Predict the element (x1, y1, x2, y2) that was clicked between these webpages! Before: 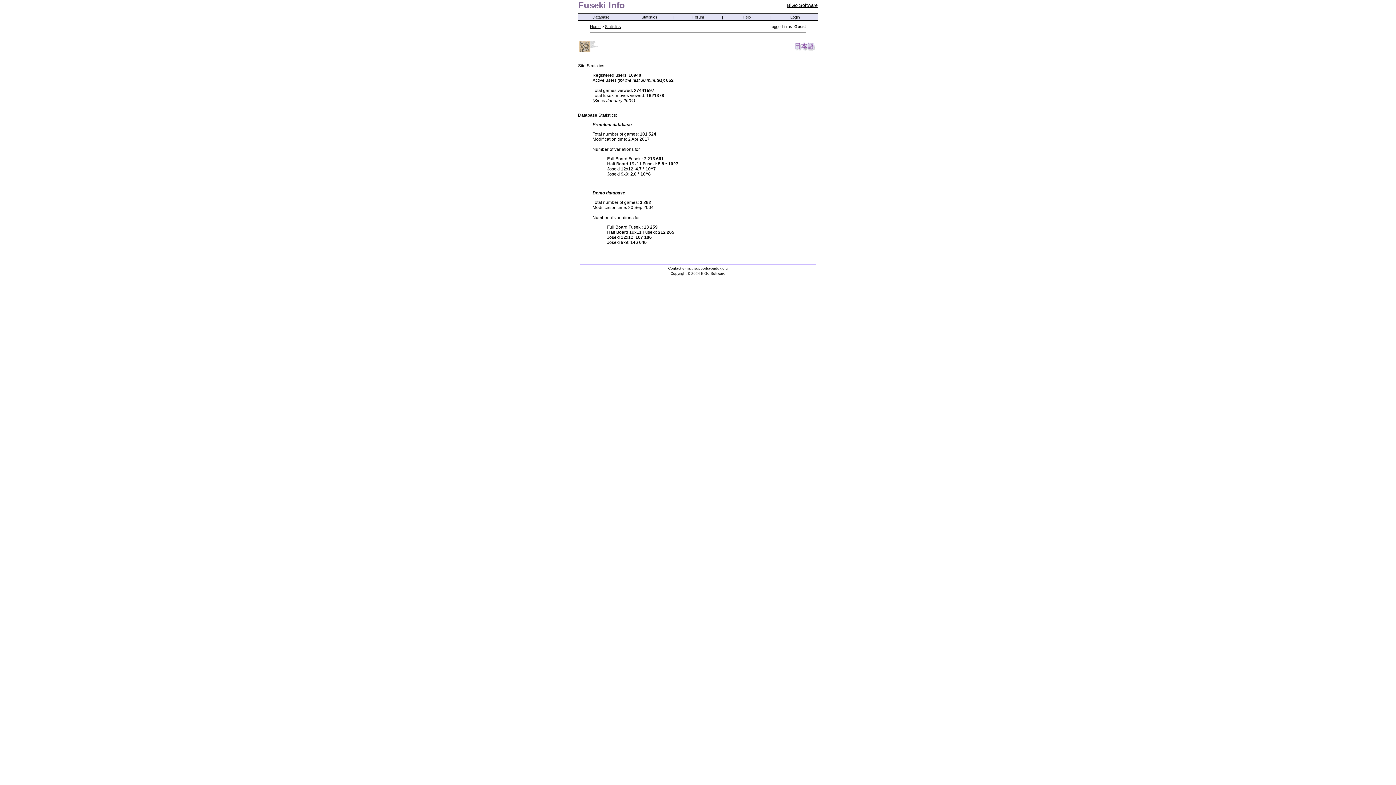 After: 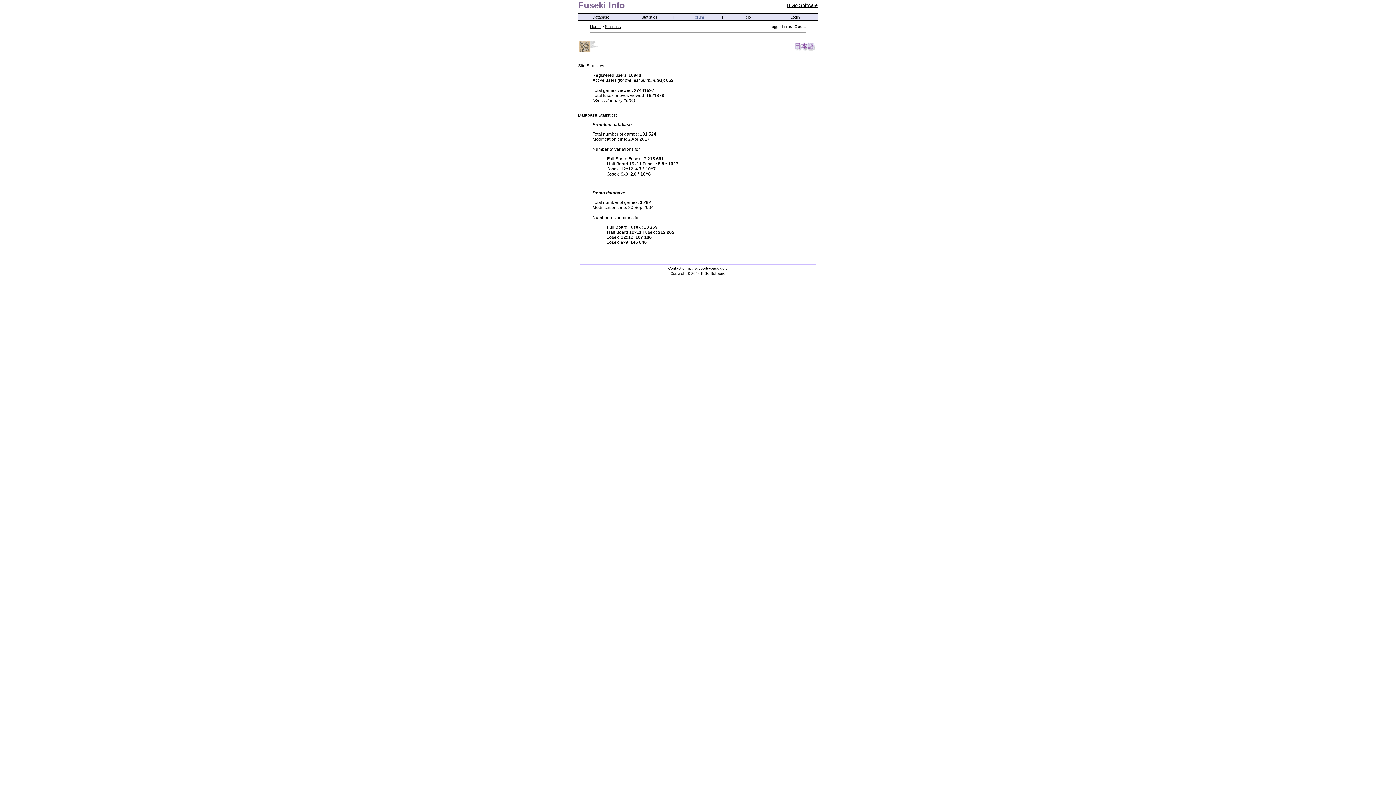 Action: label: Forum bbox: (692, 14, 704, 19)